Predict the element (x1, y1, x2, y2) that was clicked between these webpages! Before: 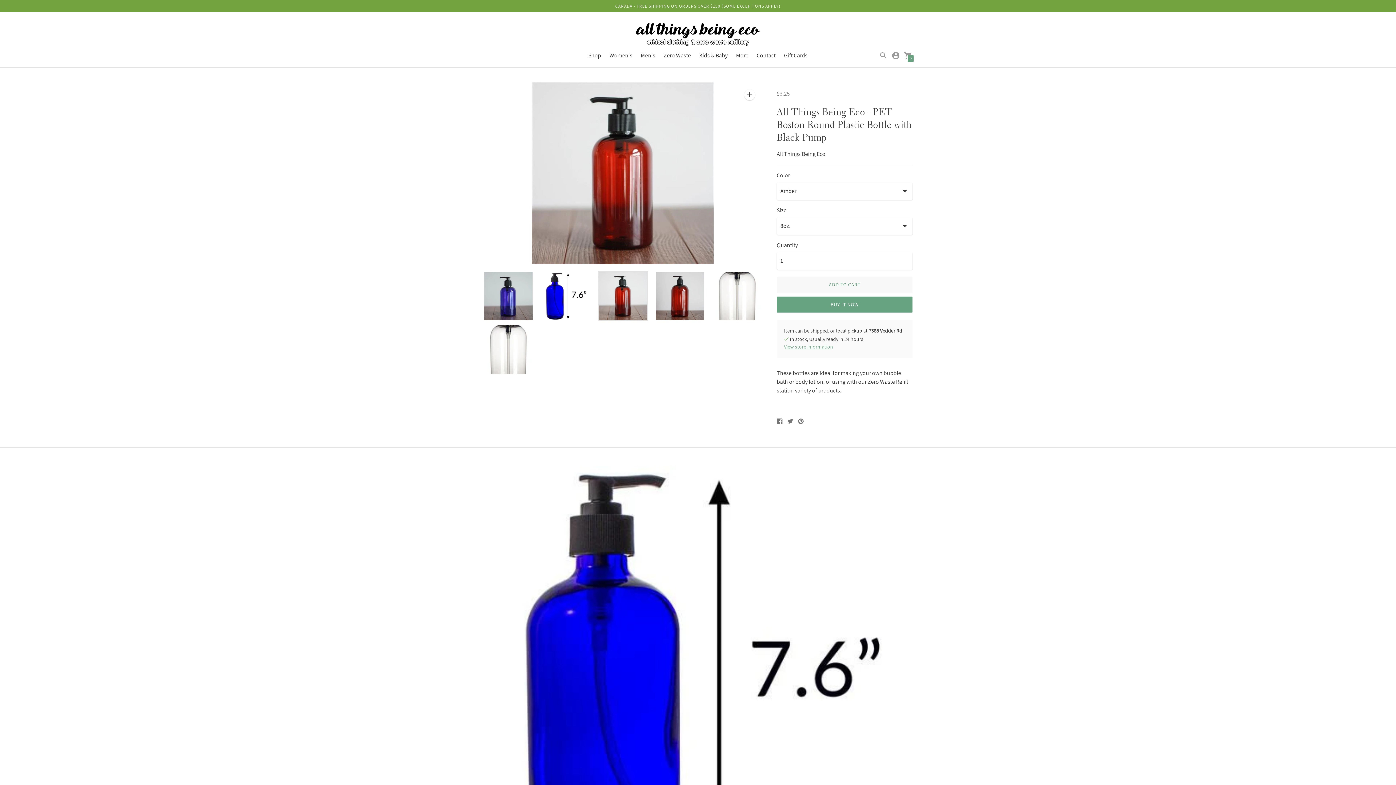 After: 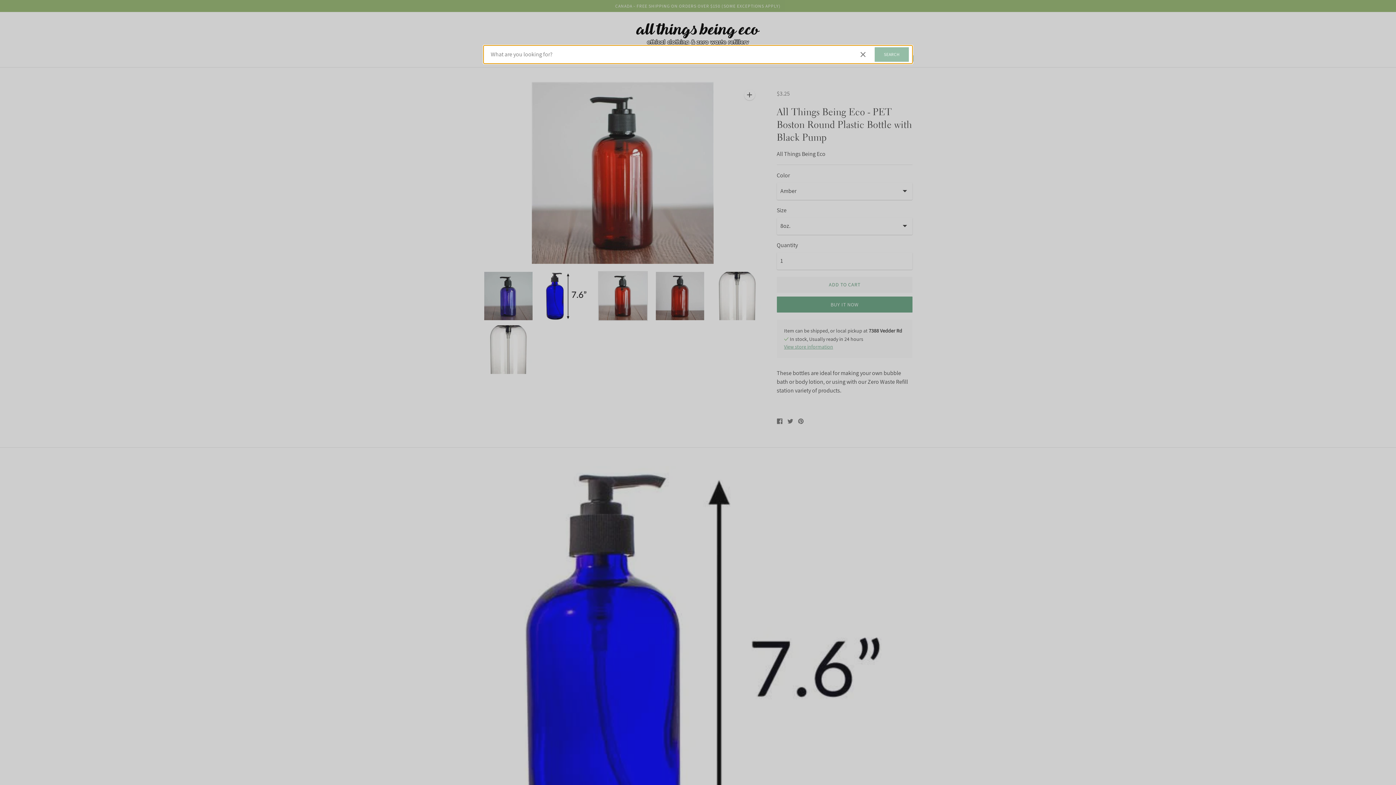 Action: bbox: (879, 51, 888, 58)